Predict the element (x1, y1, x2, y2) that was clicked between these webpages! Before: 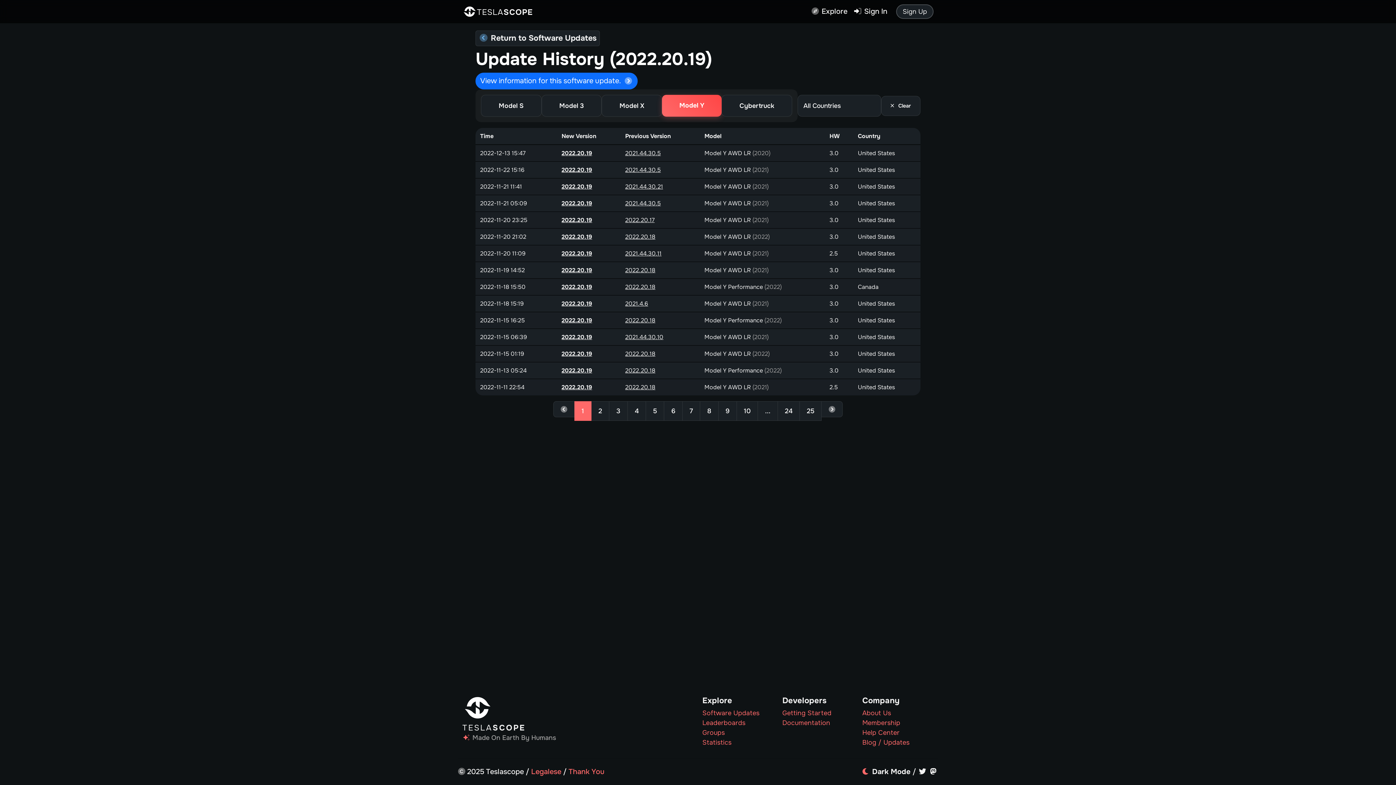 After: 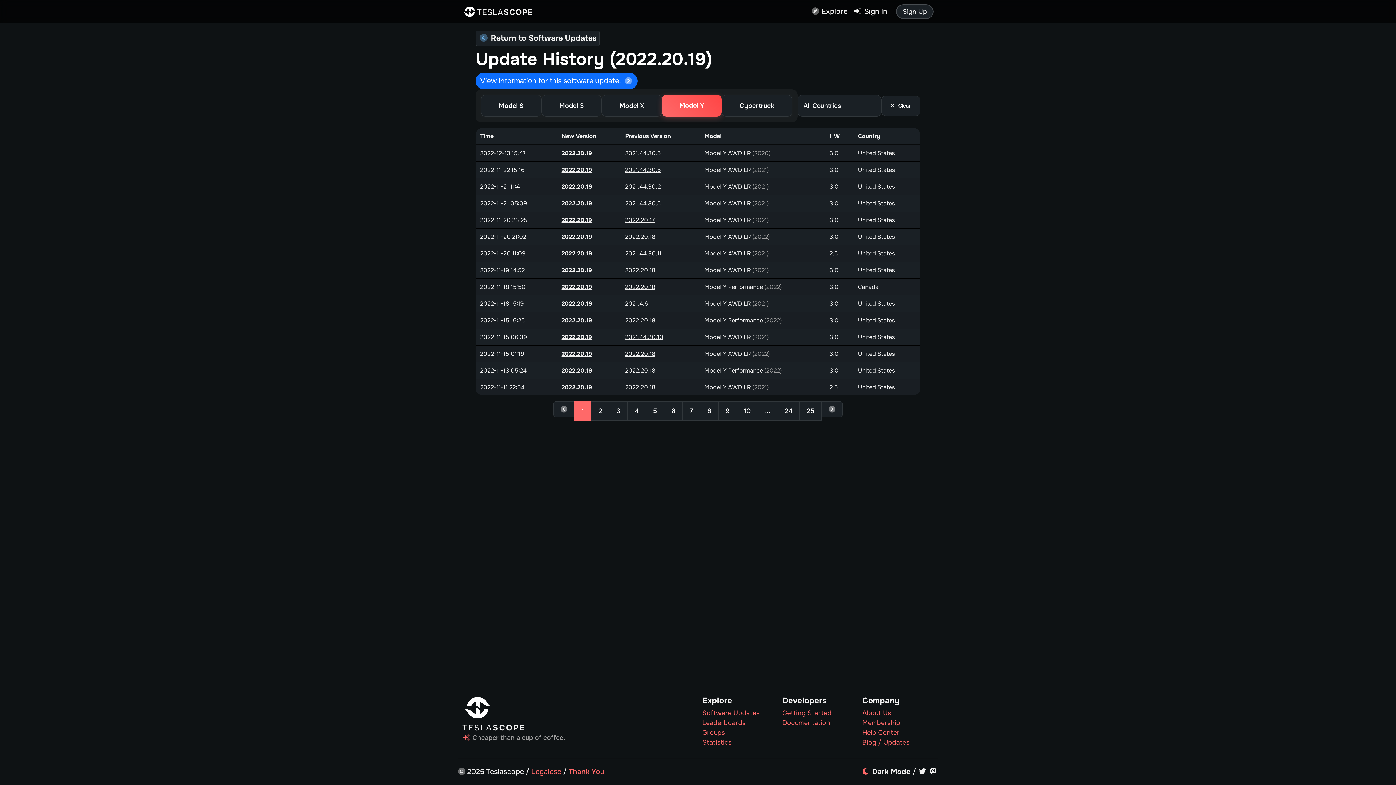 Action: label: 2022.20.19 bbox: (561, 333, 592, 341)